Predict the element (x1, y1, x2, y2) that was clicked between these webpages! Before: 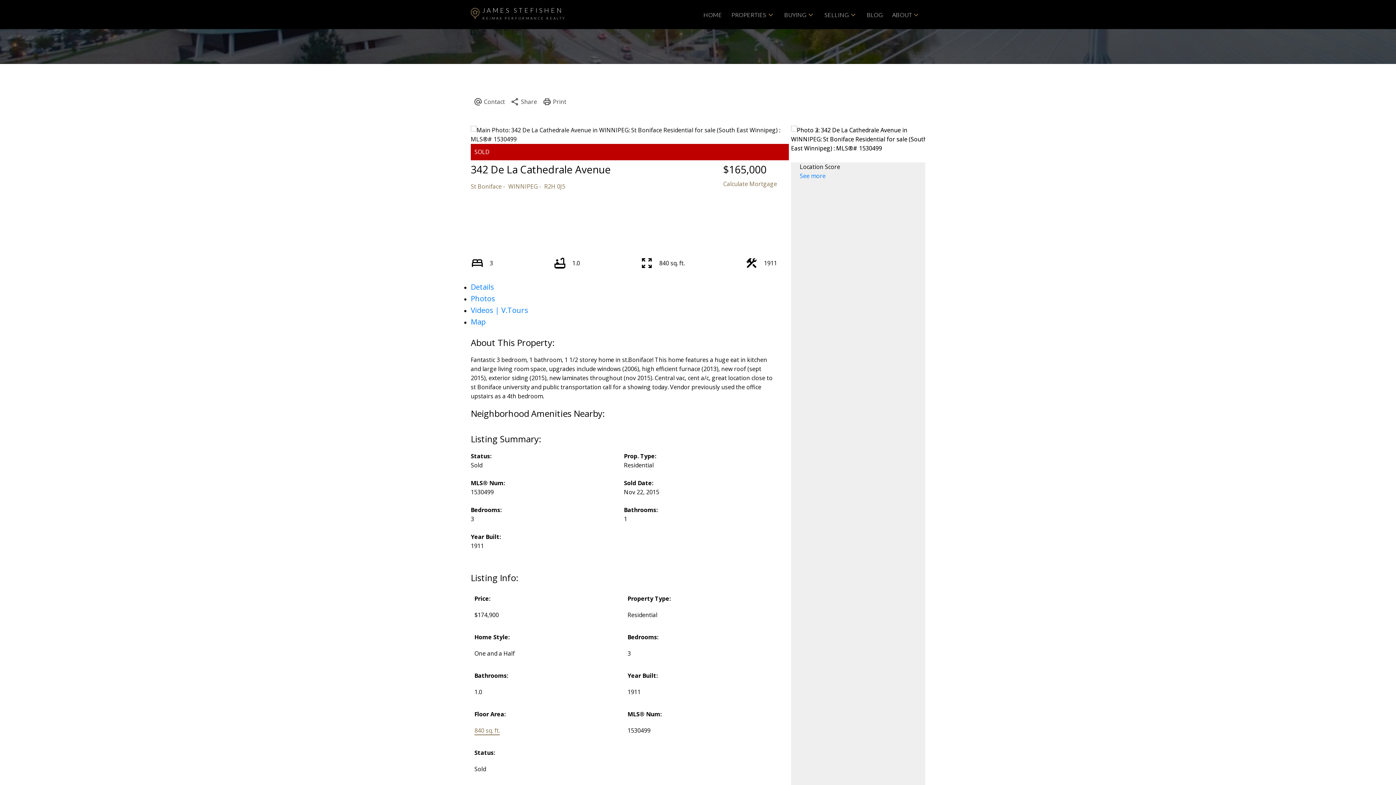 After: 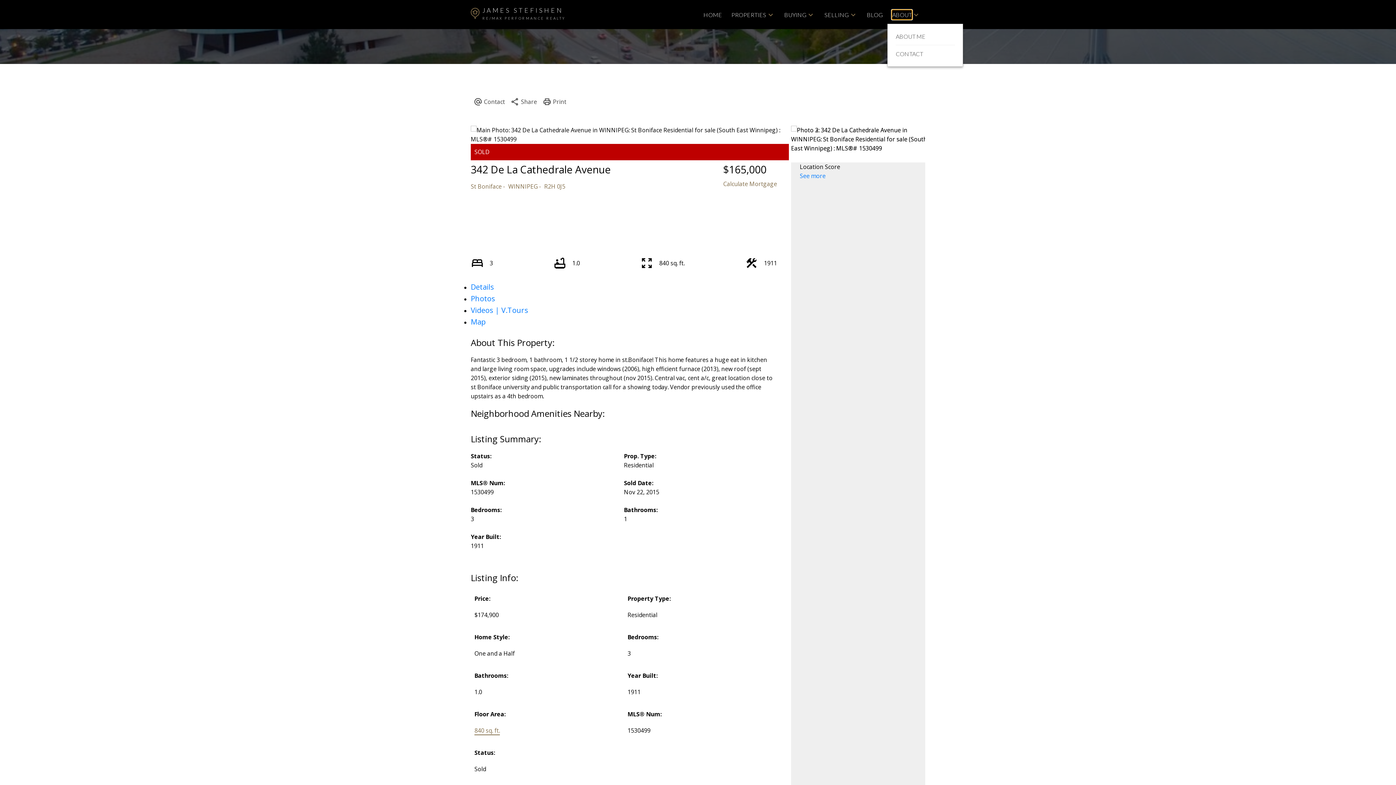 Action: label: ABOUT bbox: (892, 10, 912, 19)